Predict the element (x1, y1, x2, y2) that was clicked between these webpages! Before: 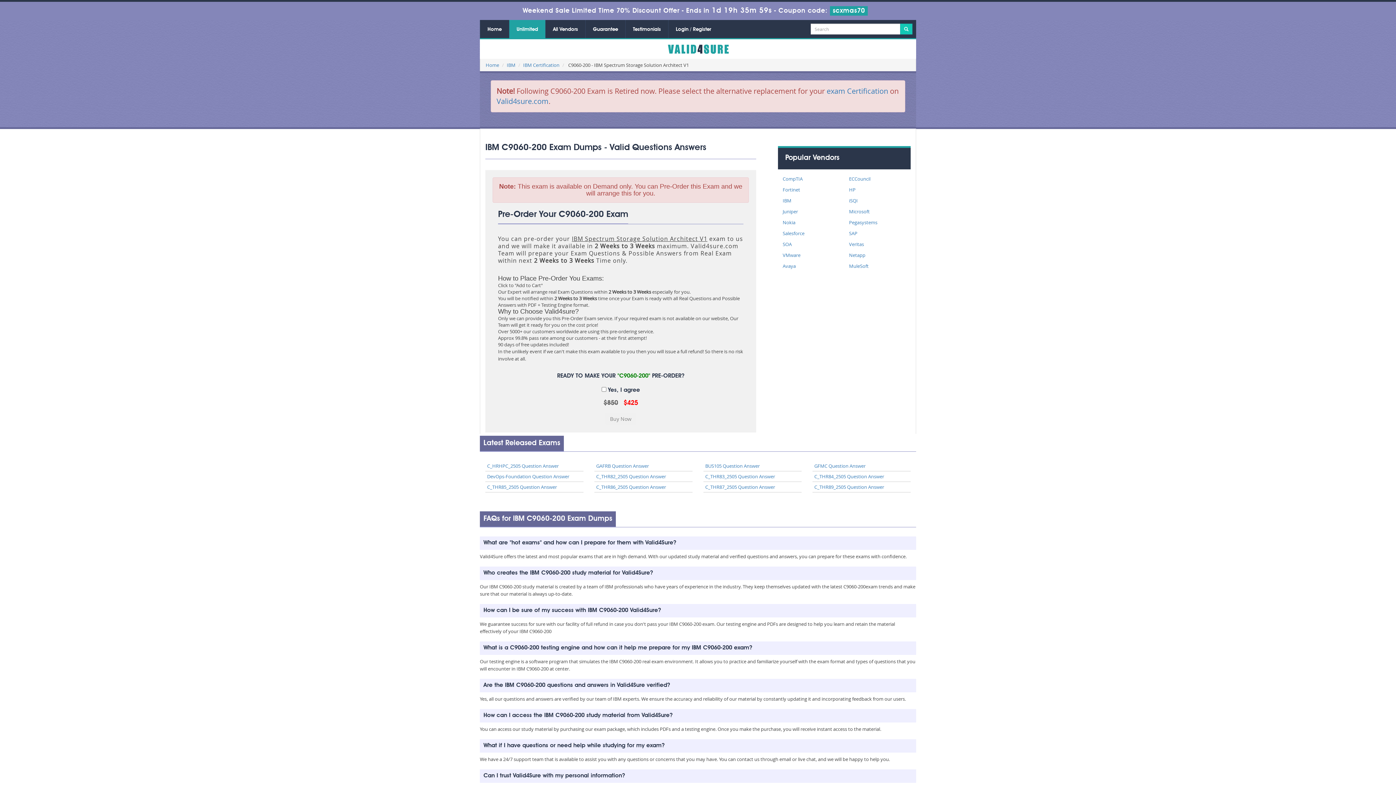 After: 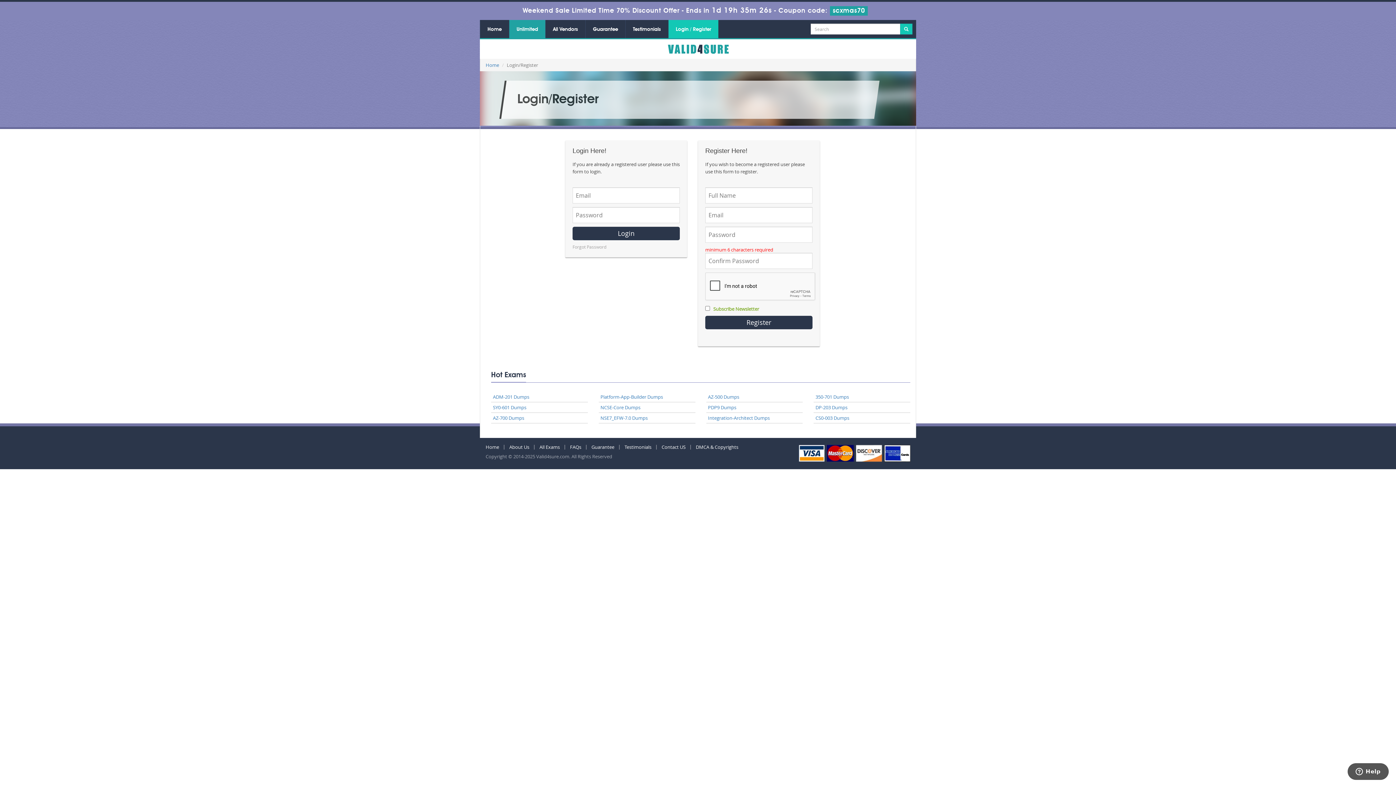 Action: label: Login / Register bbox: (668, 20, 718, 38)